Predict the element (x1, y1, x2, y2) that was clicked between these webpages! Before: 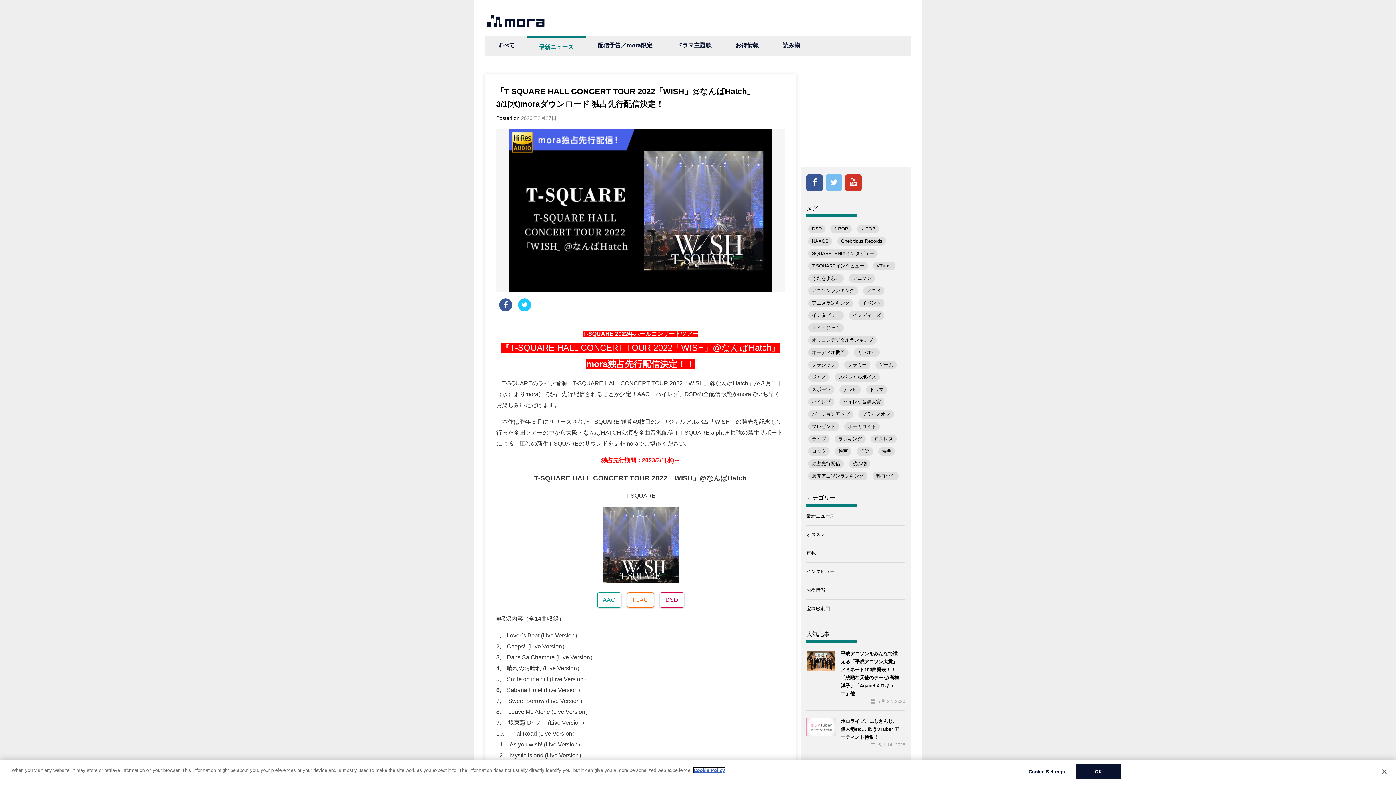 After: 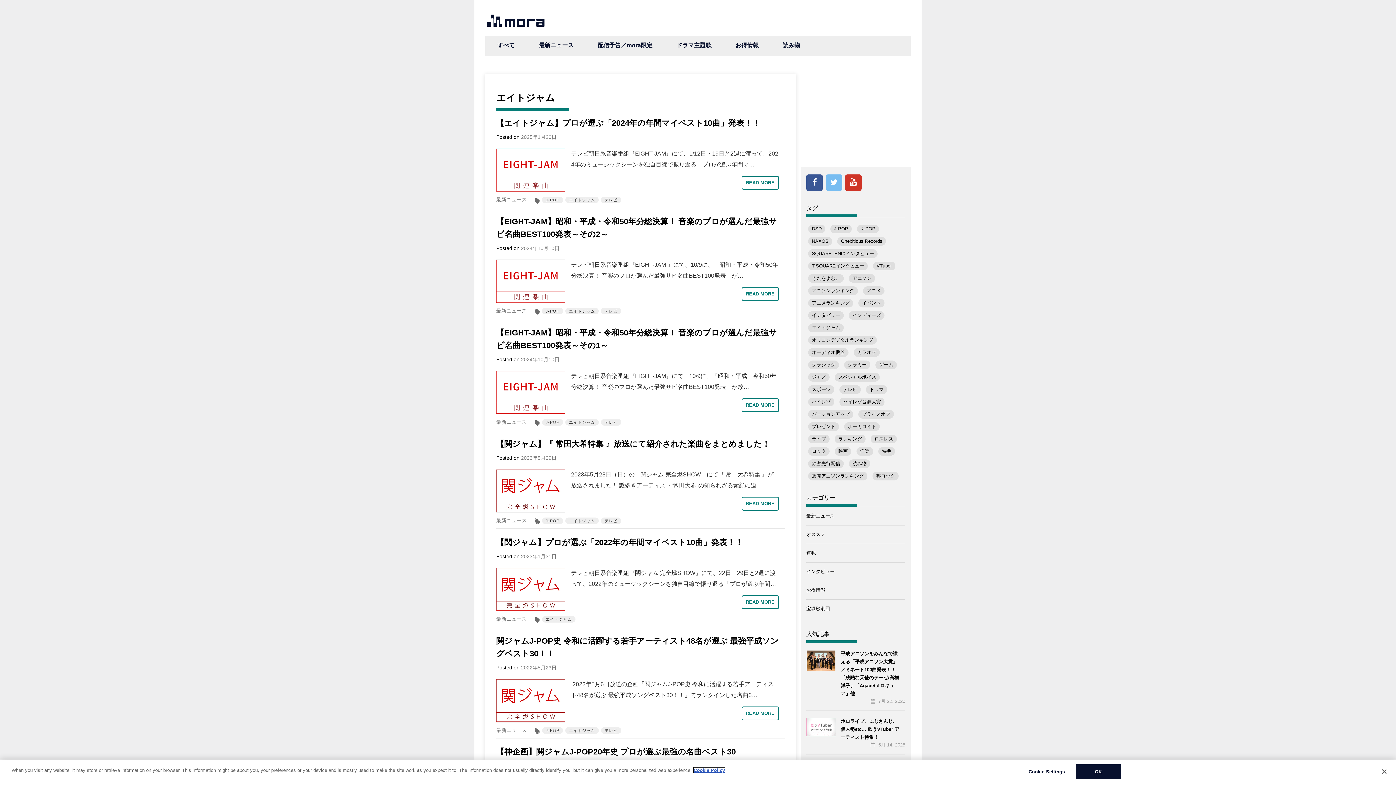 Action: label: エイトジャム bbox: (808, 323, 844, 332)